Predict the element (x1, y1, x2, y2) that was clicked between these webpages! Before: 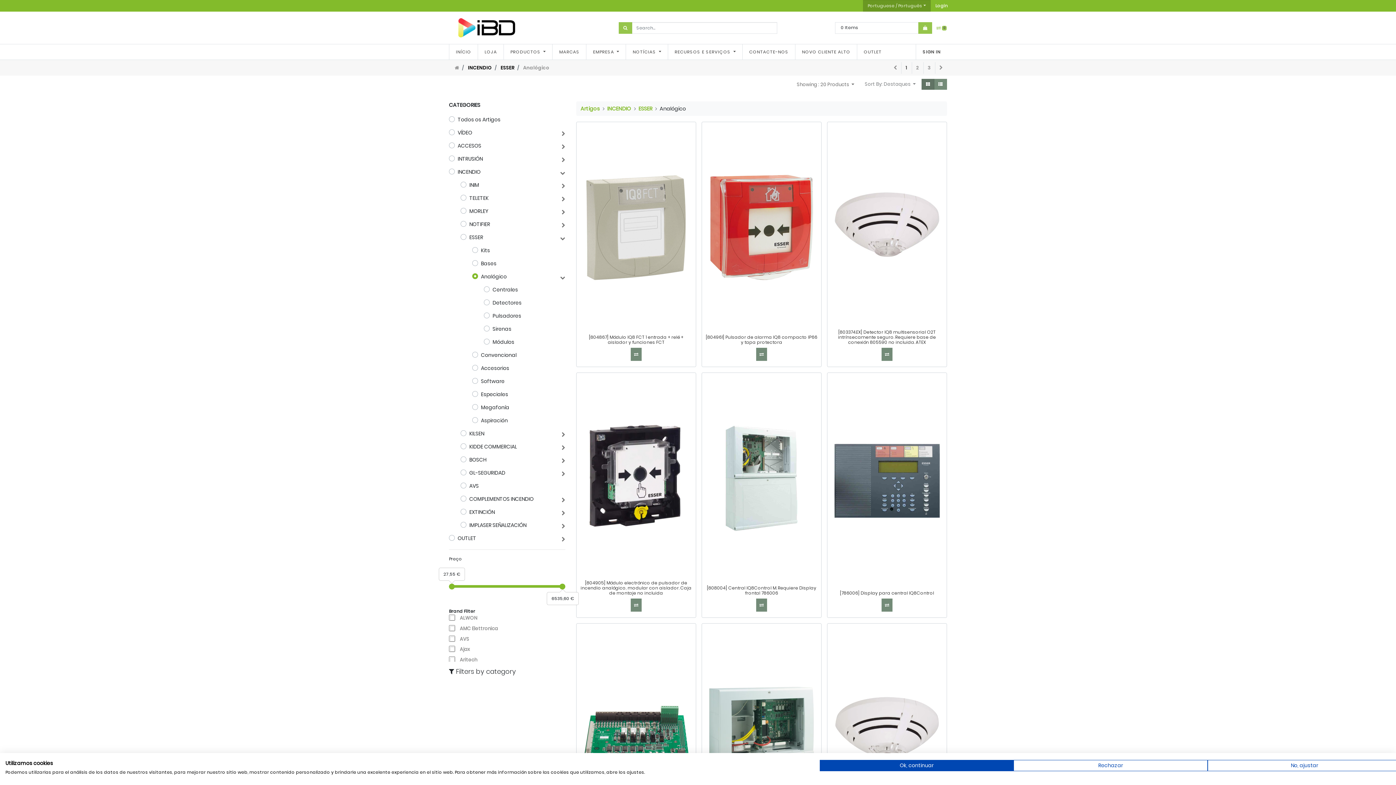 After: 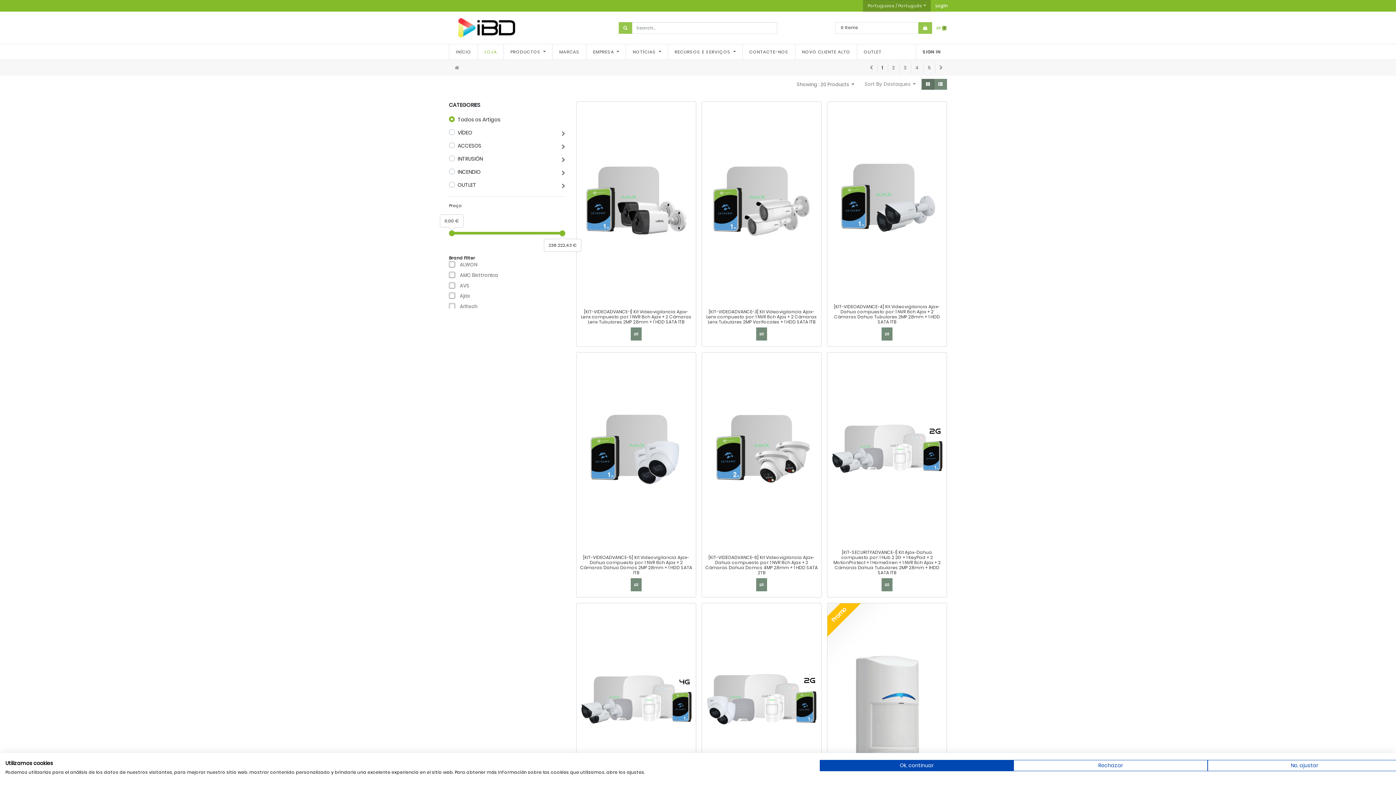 Action: bbox: (454, 64, 459, 71)